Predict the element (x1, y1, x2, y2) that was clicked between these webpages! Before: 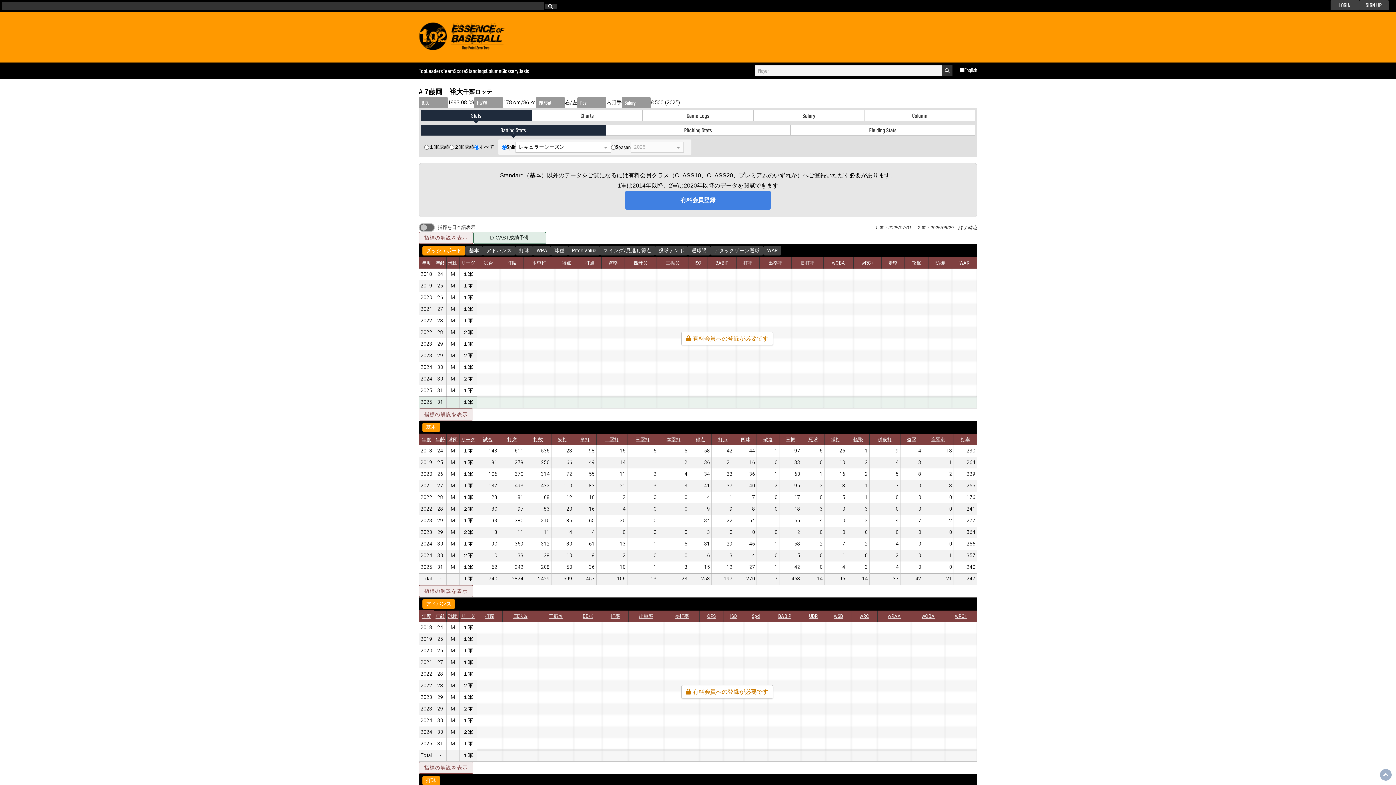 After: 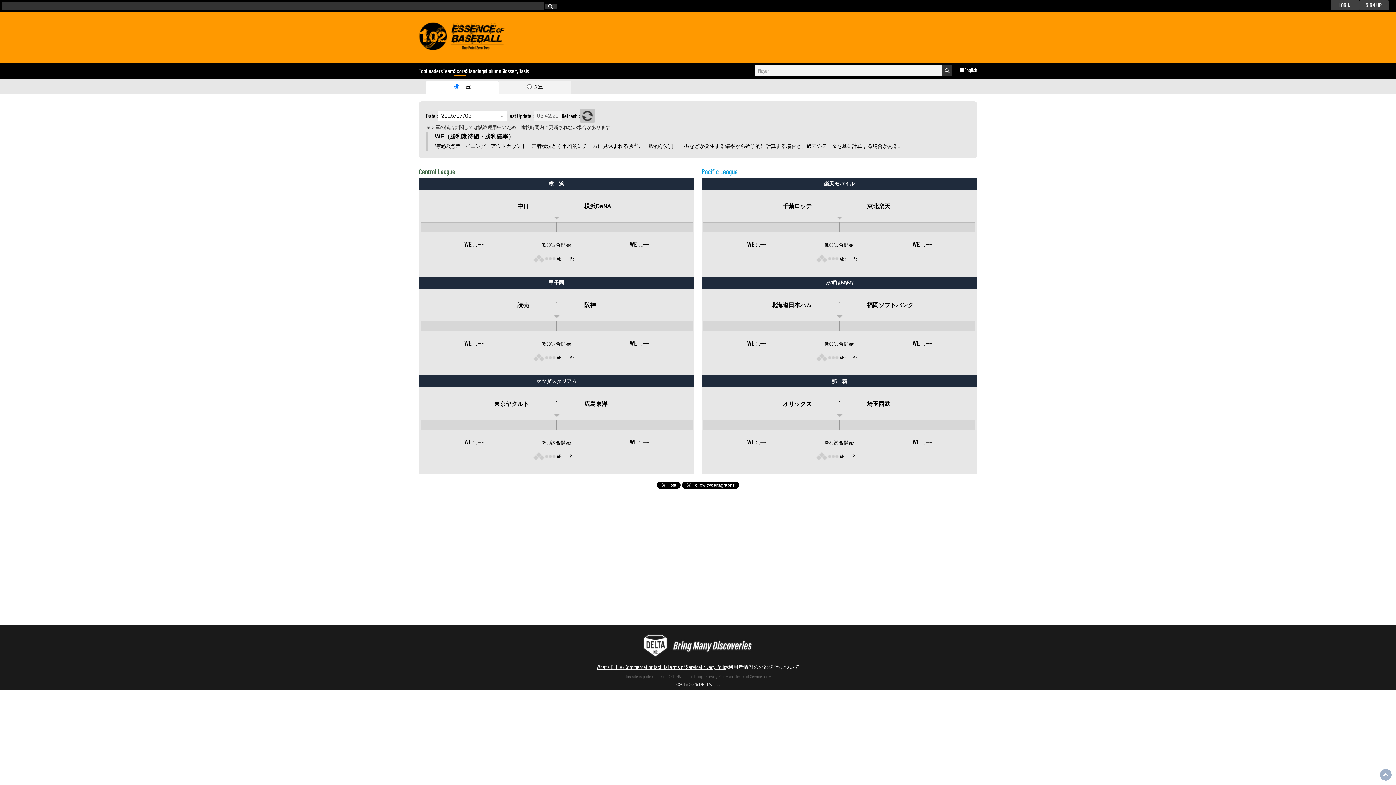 Action: bbox: (454, 67, 466, 74) label: Score